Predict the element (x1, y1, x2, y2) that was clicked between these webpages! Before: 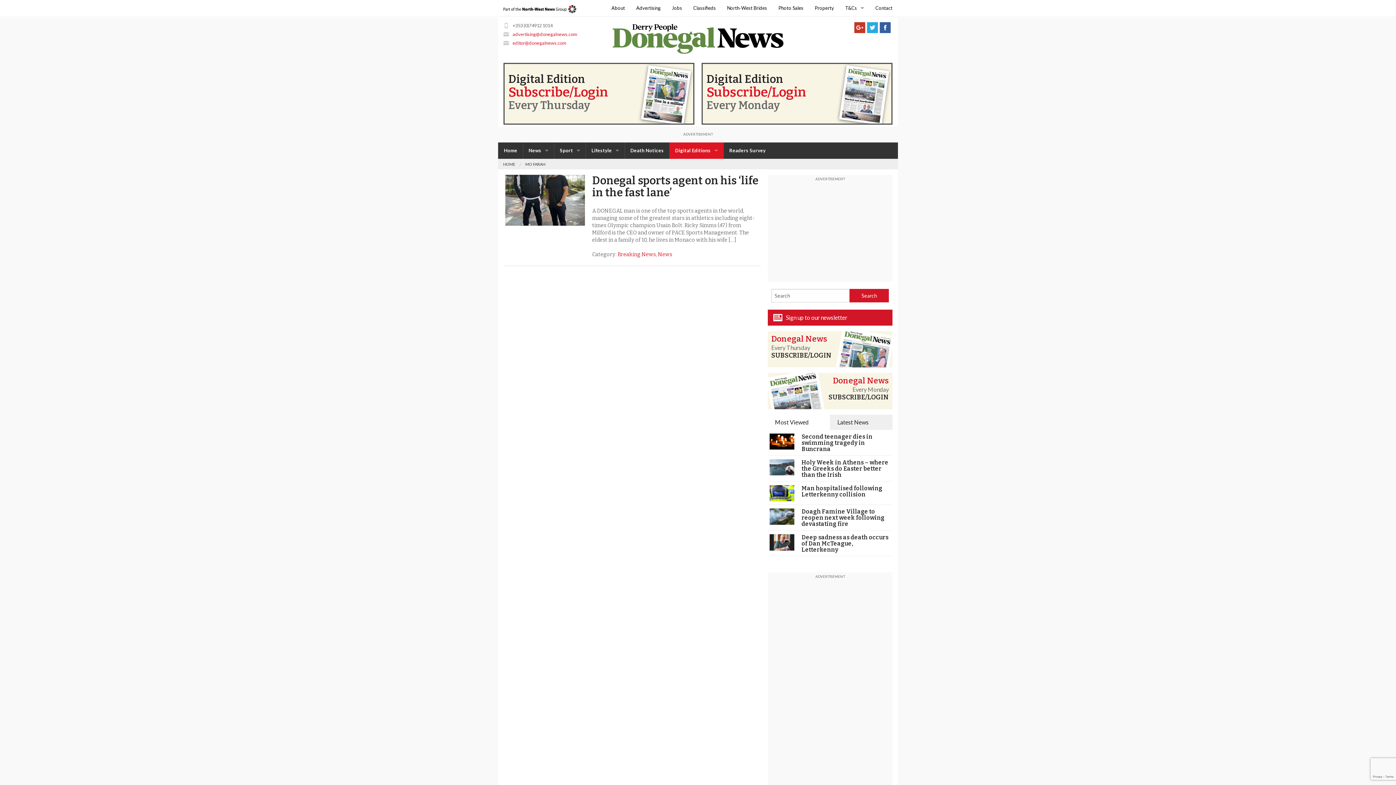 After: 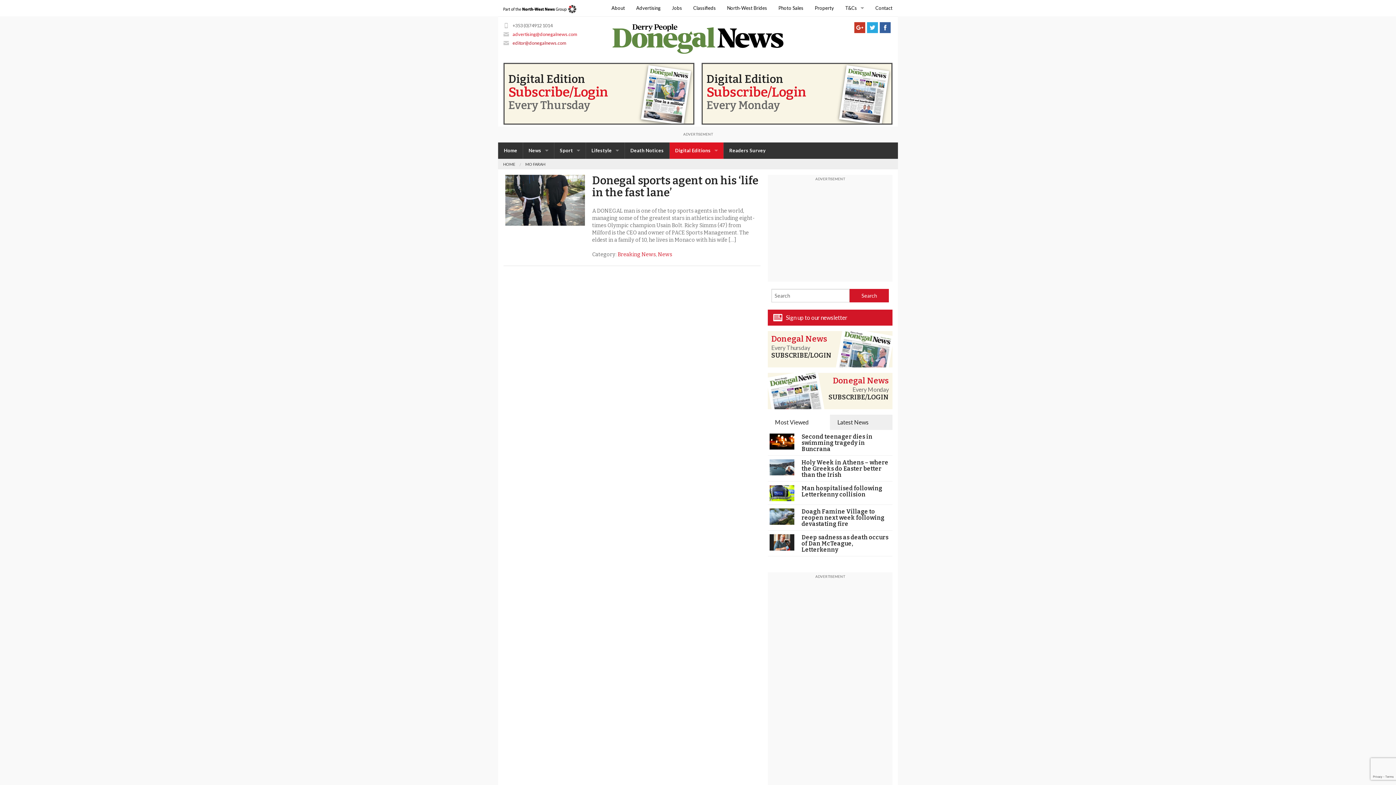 Action: bbox: (512, 40, 566, 45) label: editor@donegalnews.com